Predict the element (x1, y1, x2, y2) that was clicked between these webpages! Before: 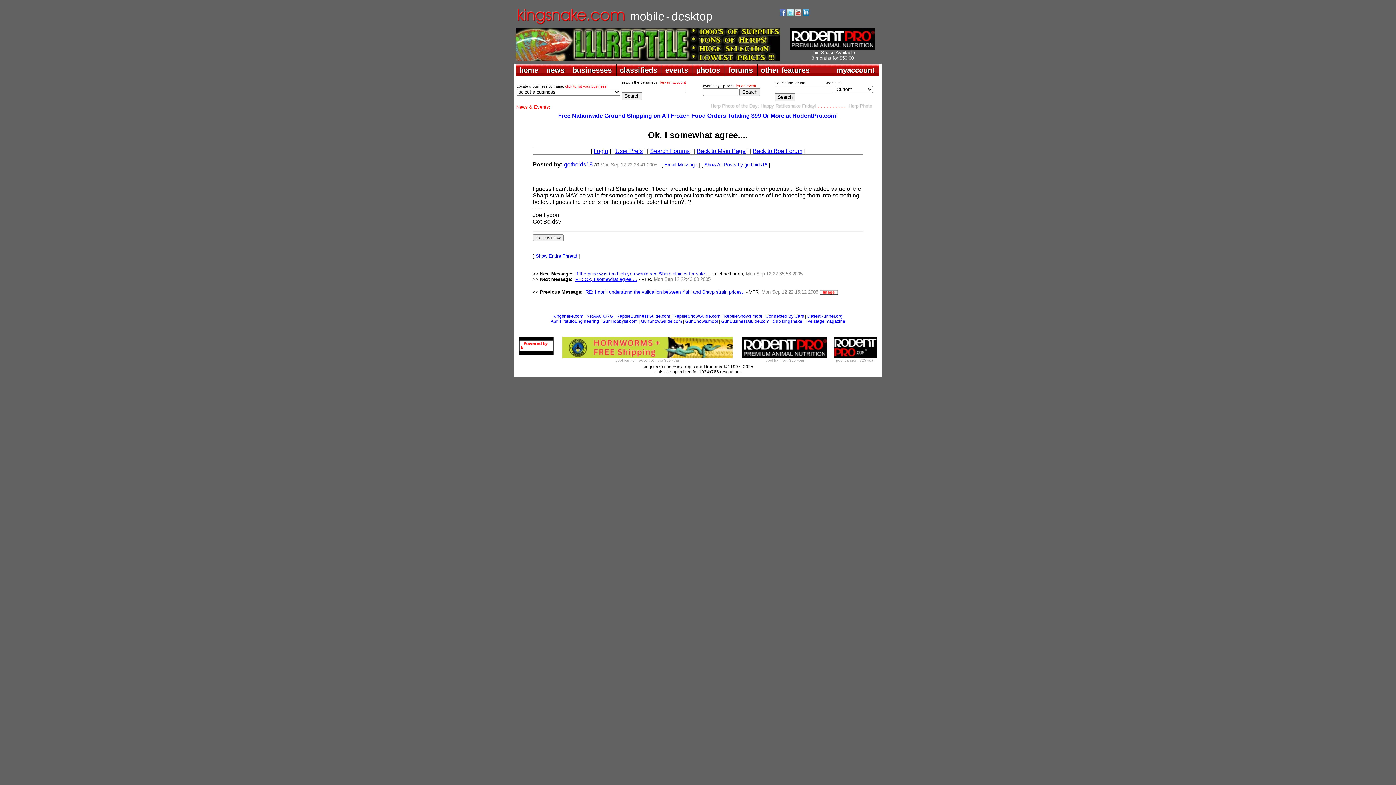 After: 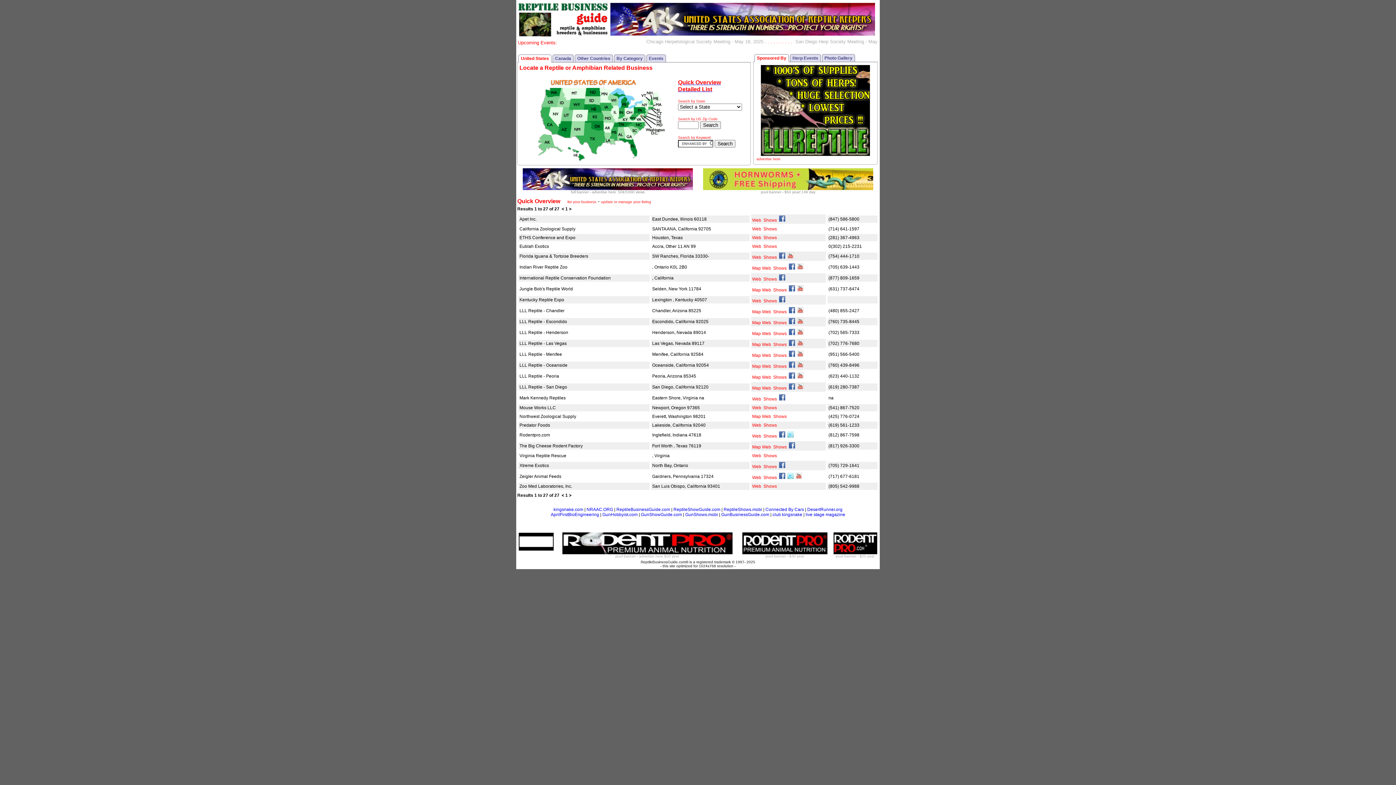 Action: label: ReptileBusinessGuide.com bbox: (616, 313, 670, 318)